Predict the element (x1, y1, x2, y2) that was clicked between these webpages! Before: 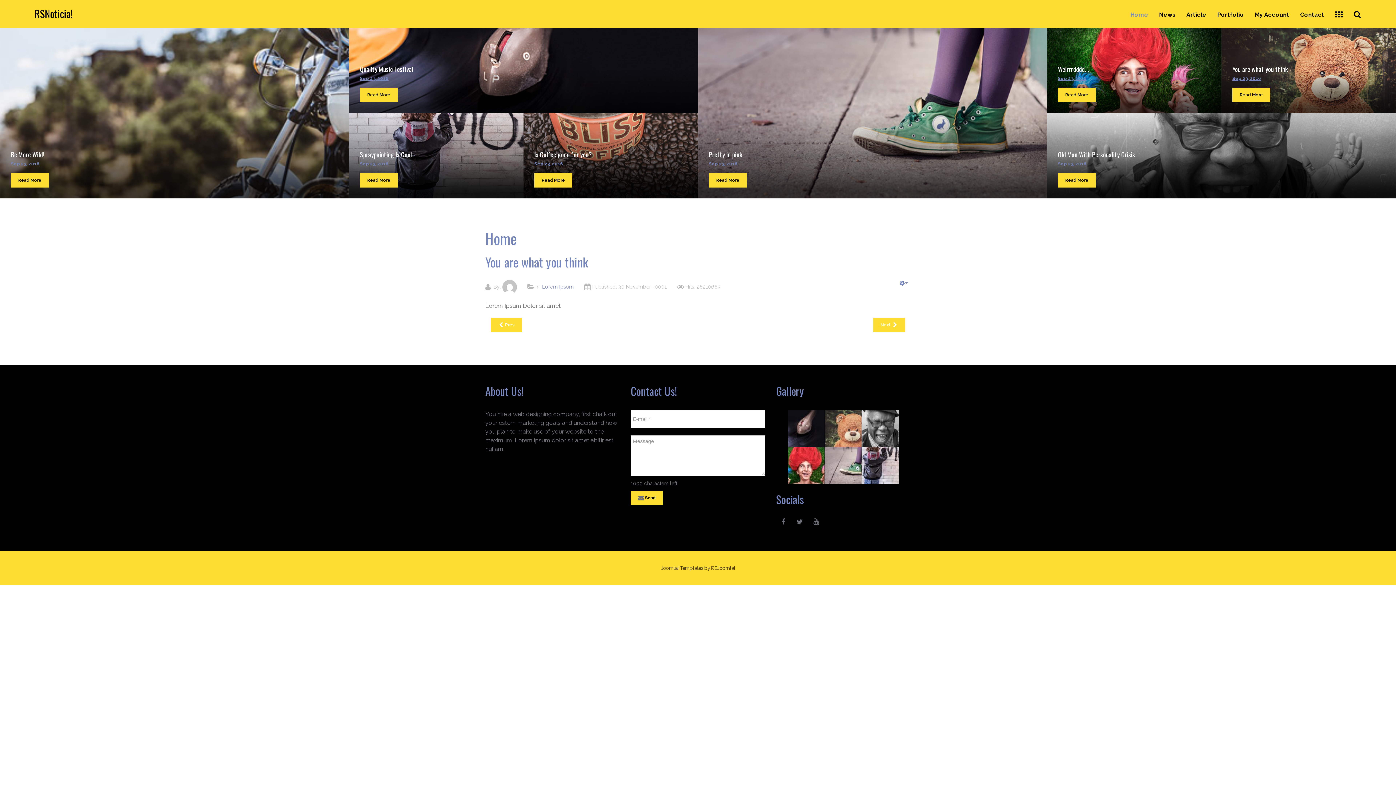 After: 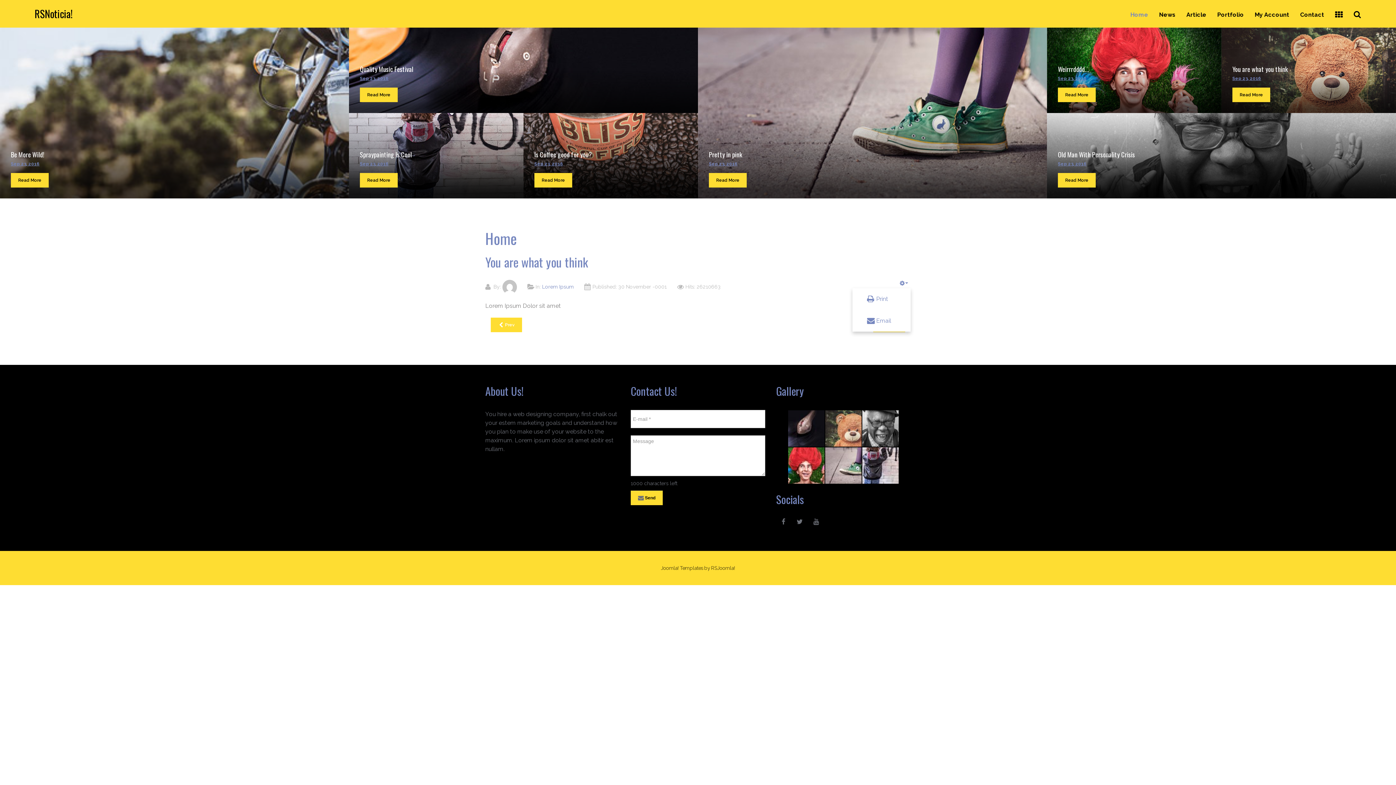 Action: bbox: (897, 278, 910, 288)